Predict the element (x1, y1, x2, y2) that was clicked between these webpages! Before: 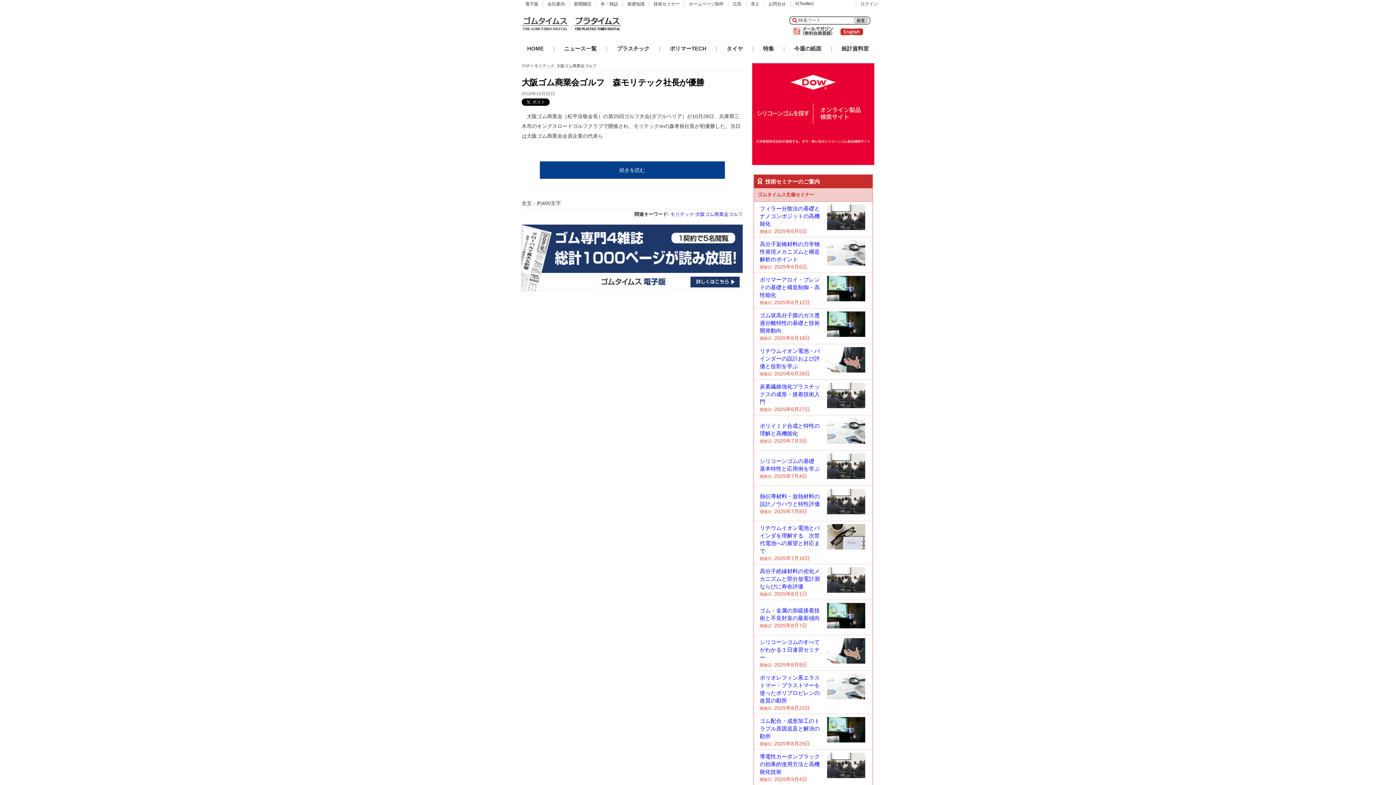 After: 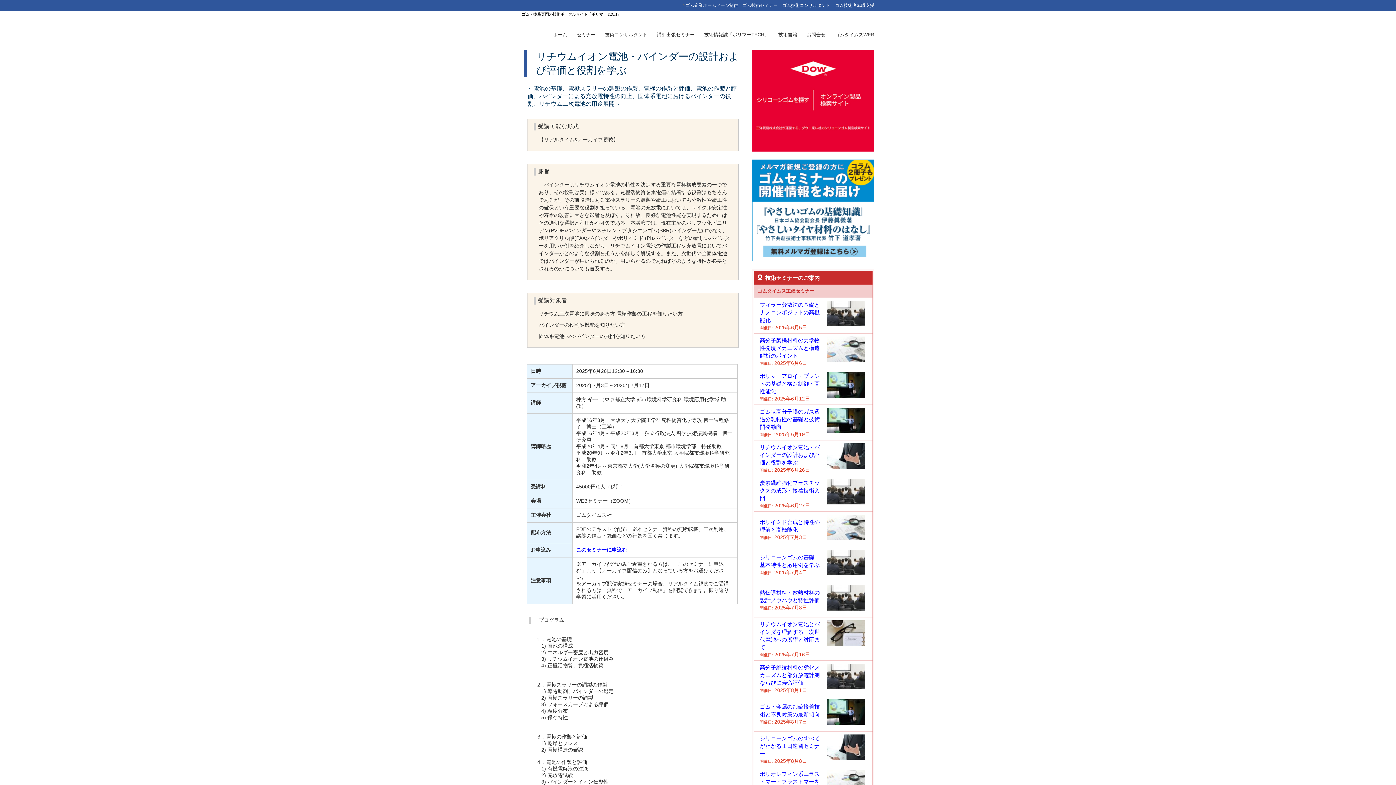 Action: label: 開催日: 2025年6月26日 bbox: (760, 371, 810, 376)